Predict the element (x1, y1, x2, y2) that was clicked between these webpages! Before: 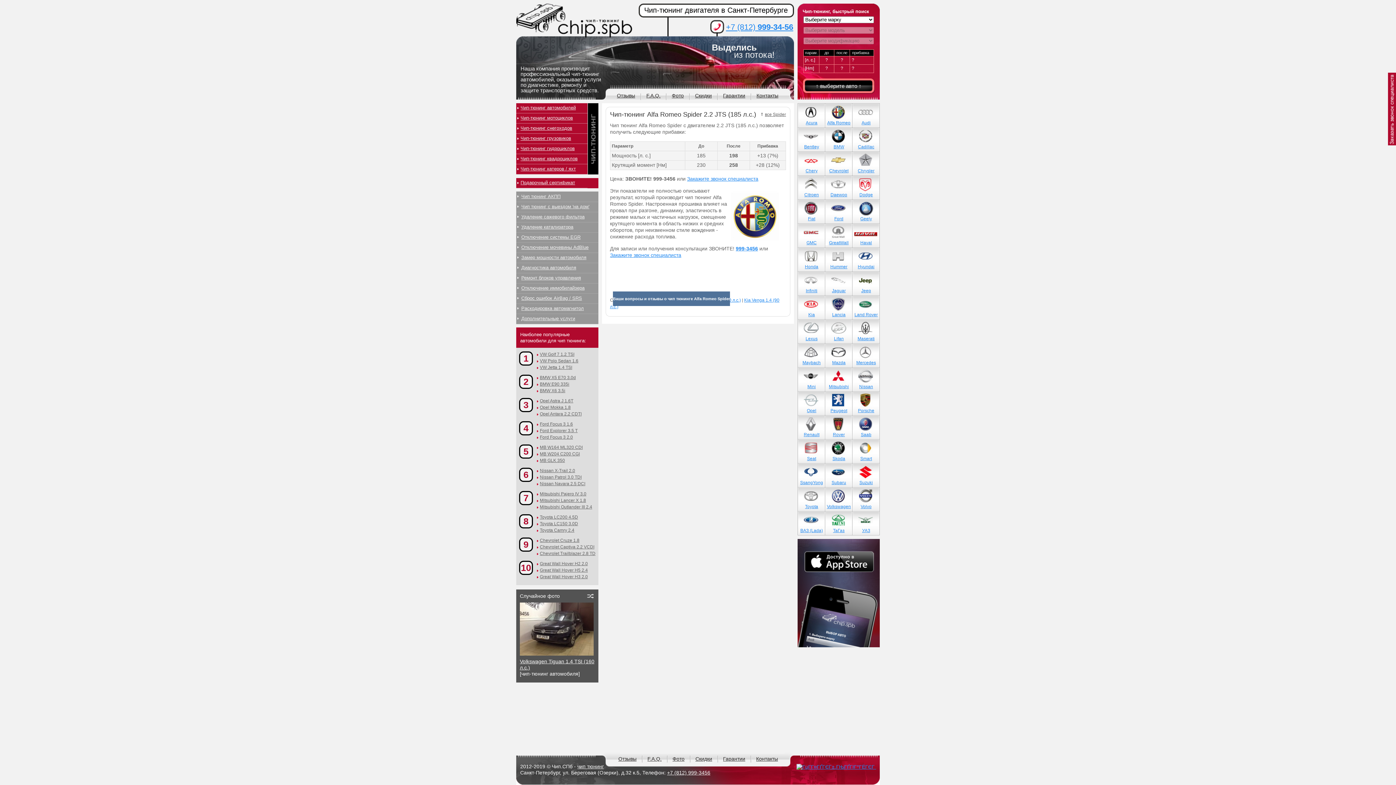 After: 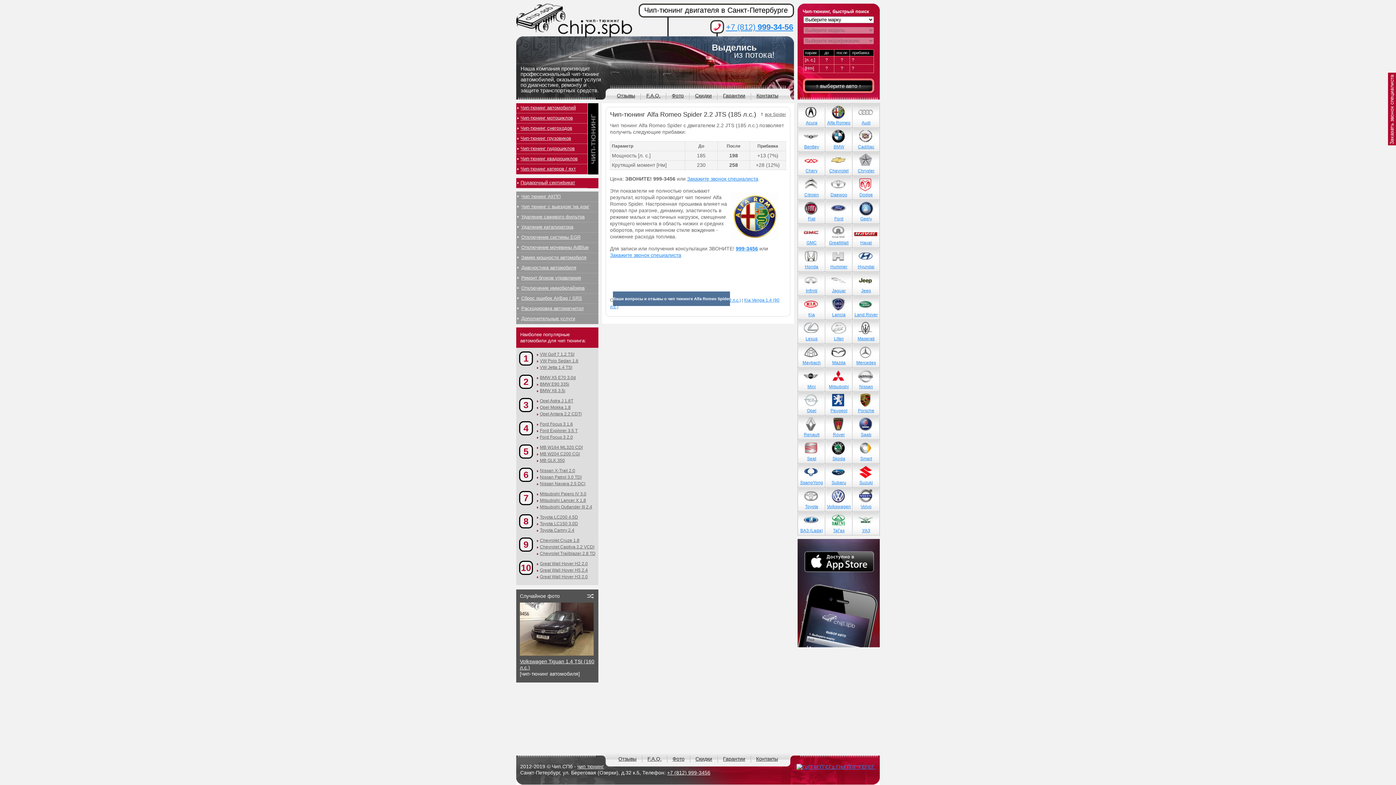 Action: bbox: (803, 78, 874, 97) label: ↑ выберите авто ↑